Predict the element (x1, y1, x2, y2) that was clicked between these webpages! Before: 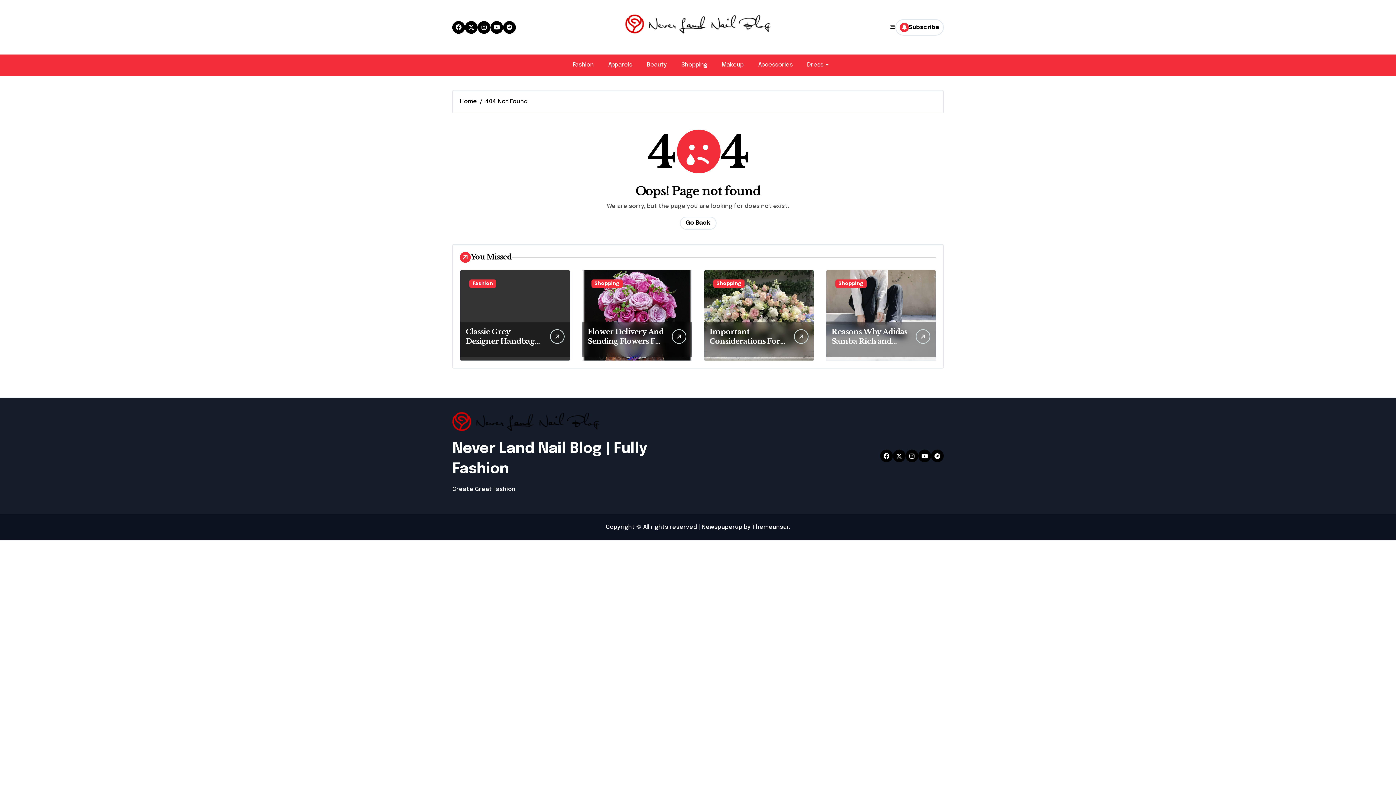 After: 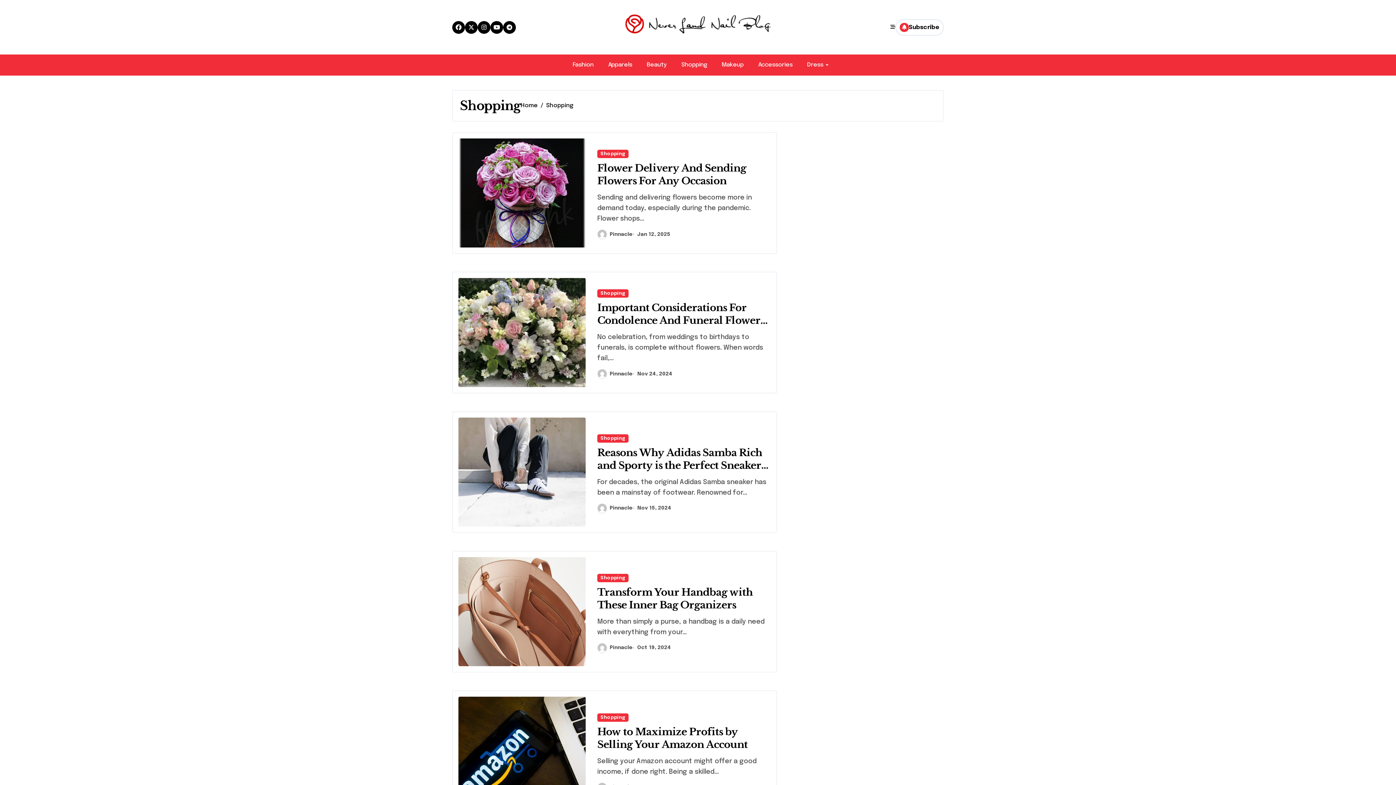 Action: label: Shopping bbox: (713, 279, 744, 288)